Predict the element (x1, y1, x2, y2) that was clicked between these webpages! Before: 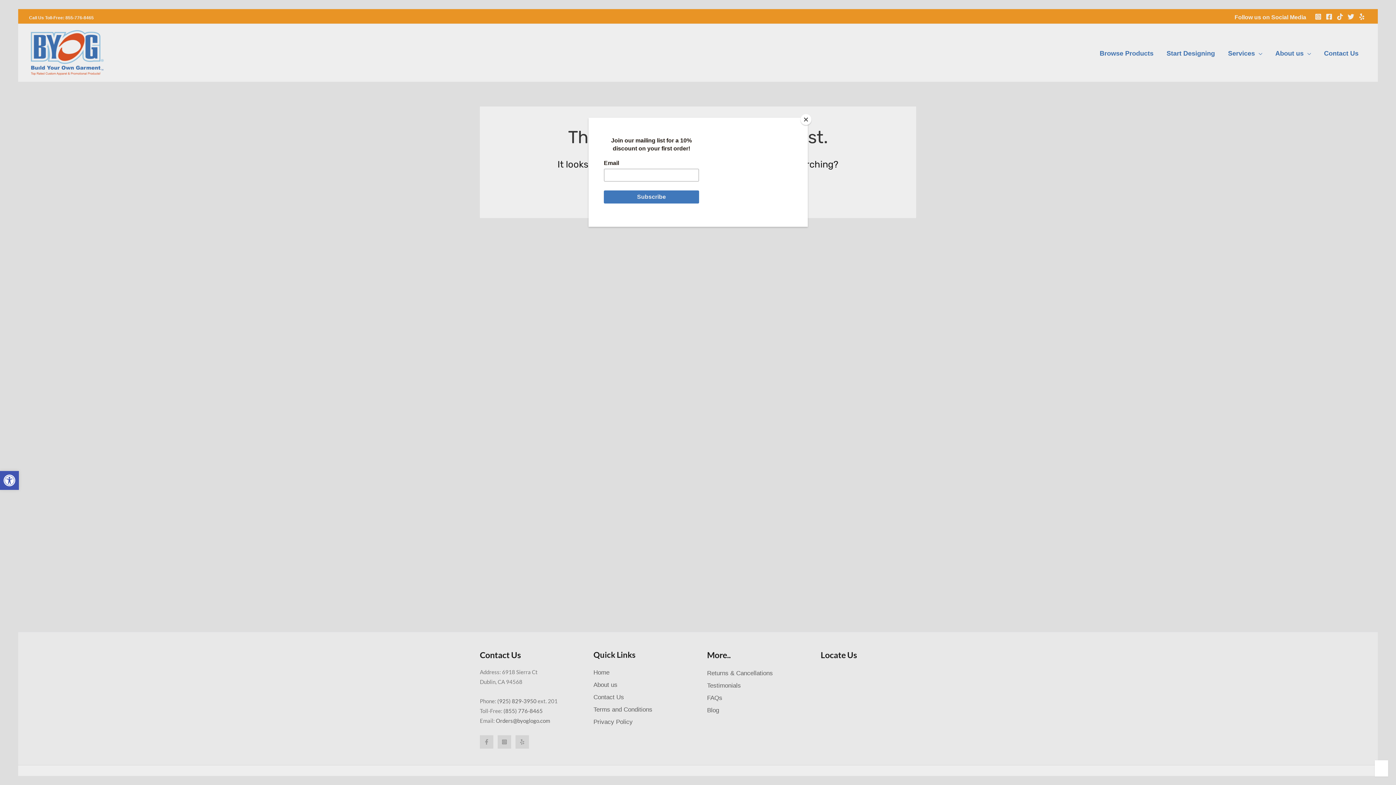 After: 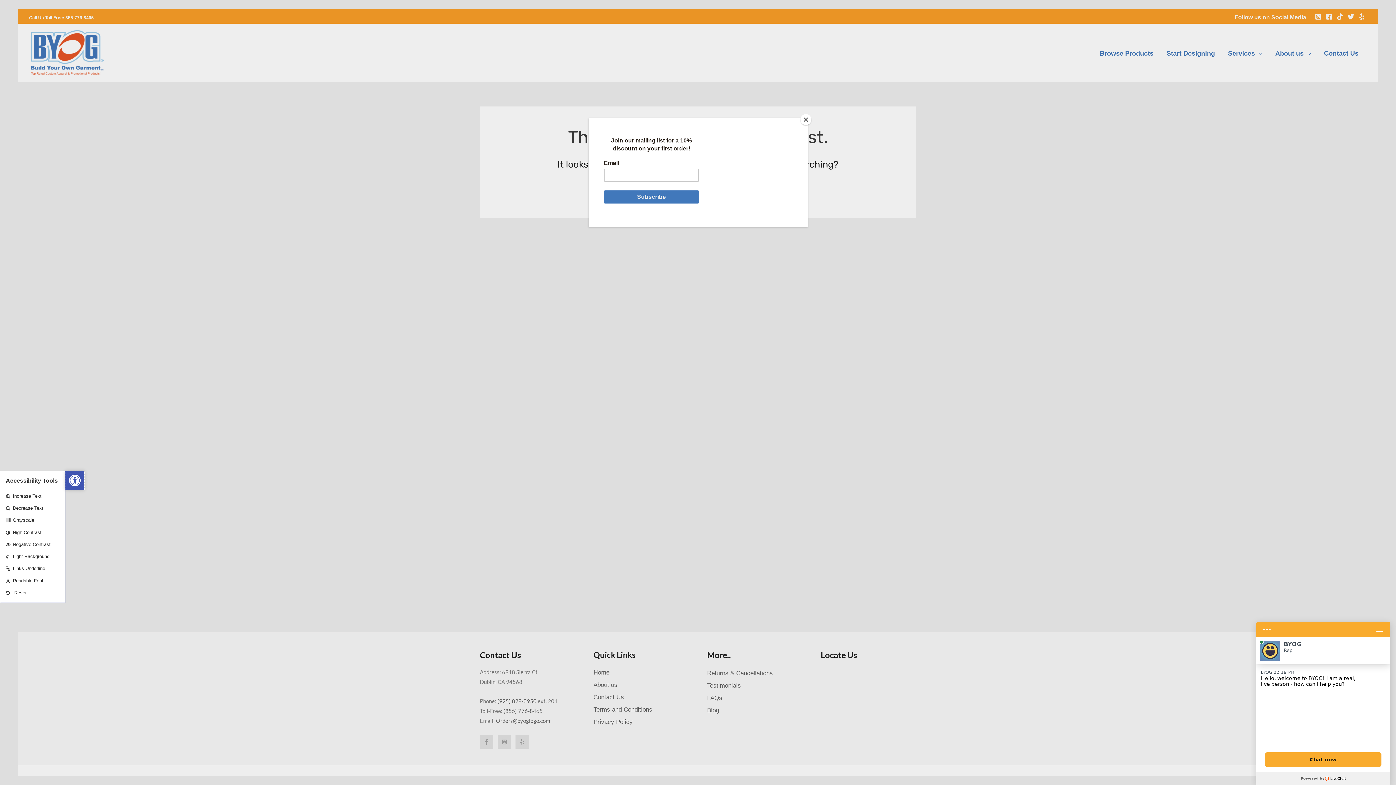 Action: label: Open toolbar bbox: (0, 471, 18, 490)